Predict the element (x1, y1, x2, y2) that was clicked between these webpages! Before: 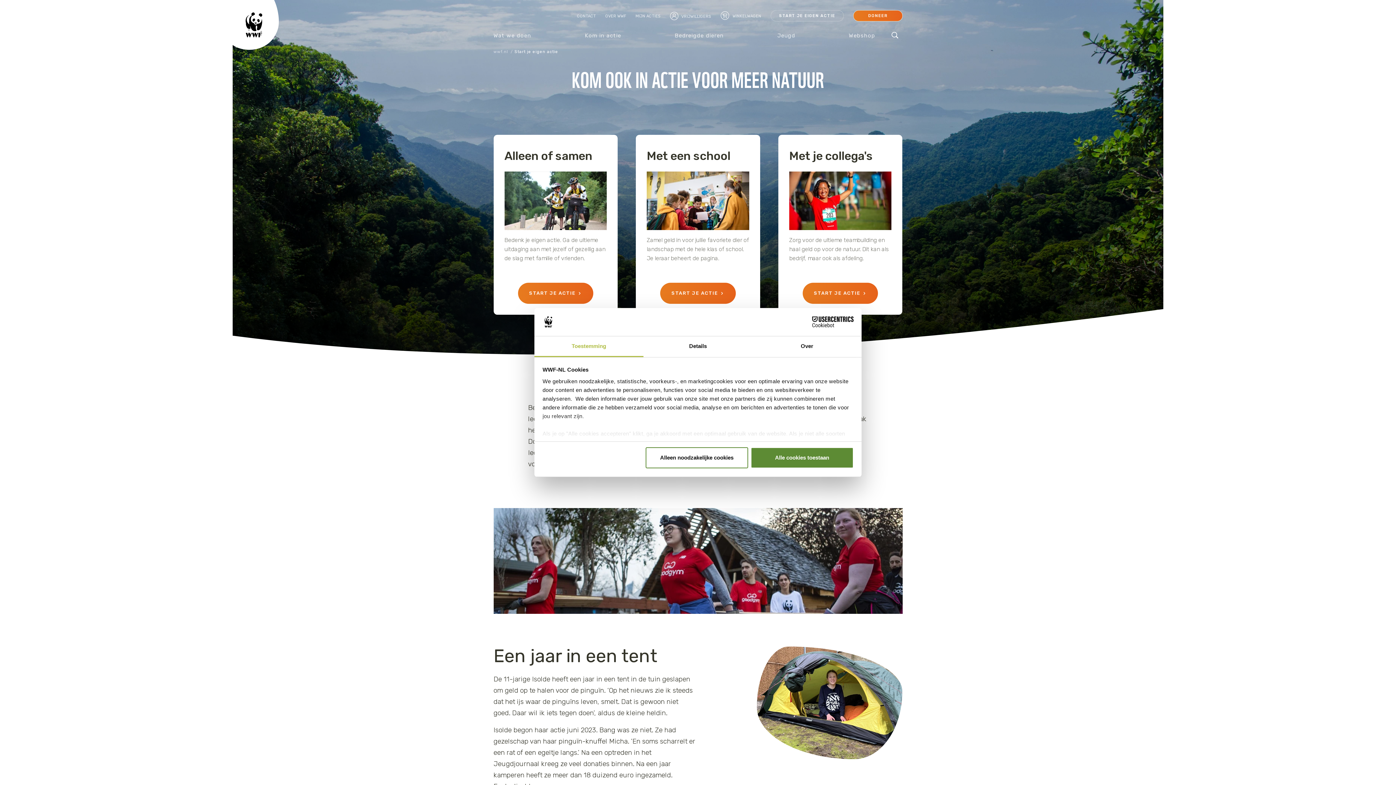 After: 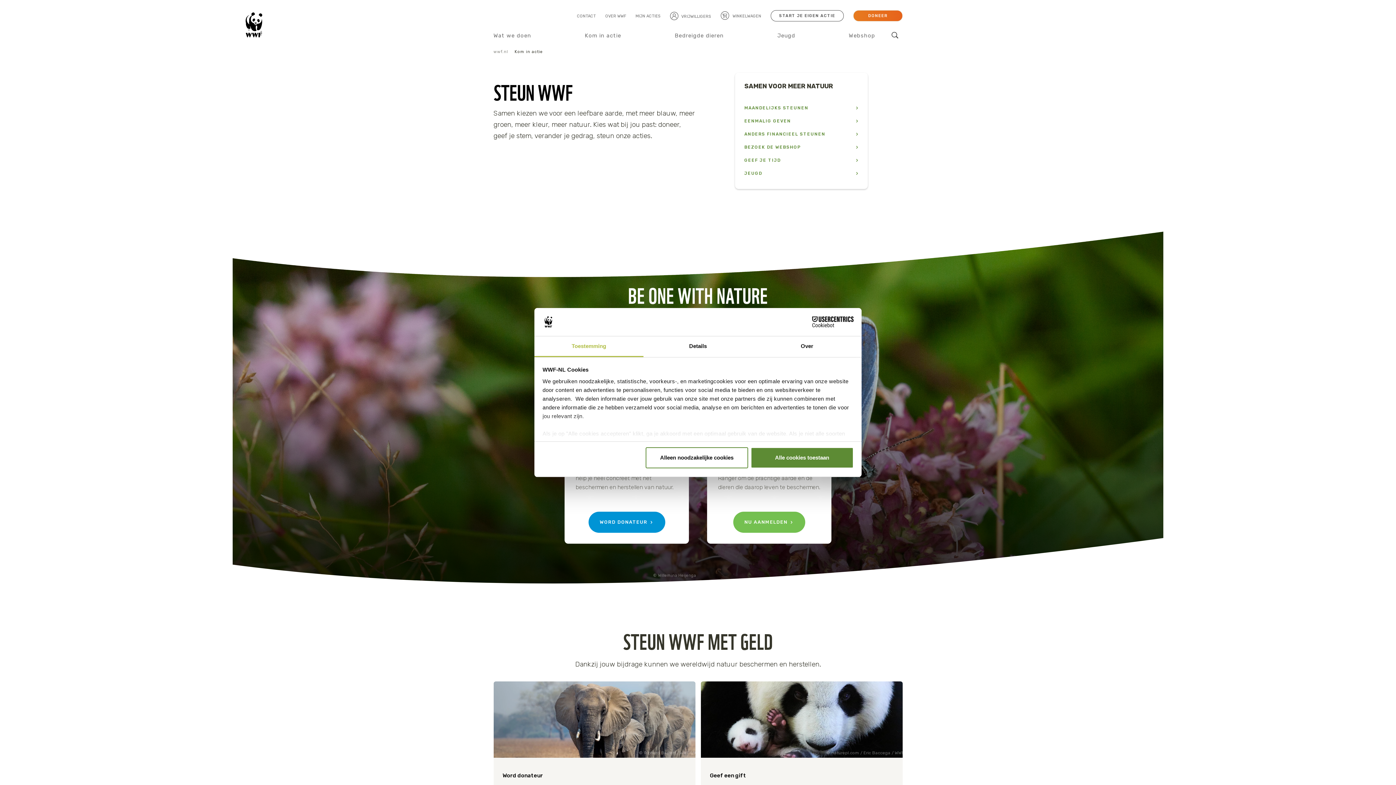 Action: label: Kom in actie bbox: (584, 29, 623, 42)